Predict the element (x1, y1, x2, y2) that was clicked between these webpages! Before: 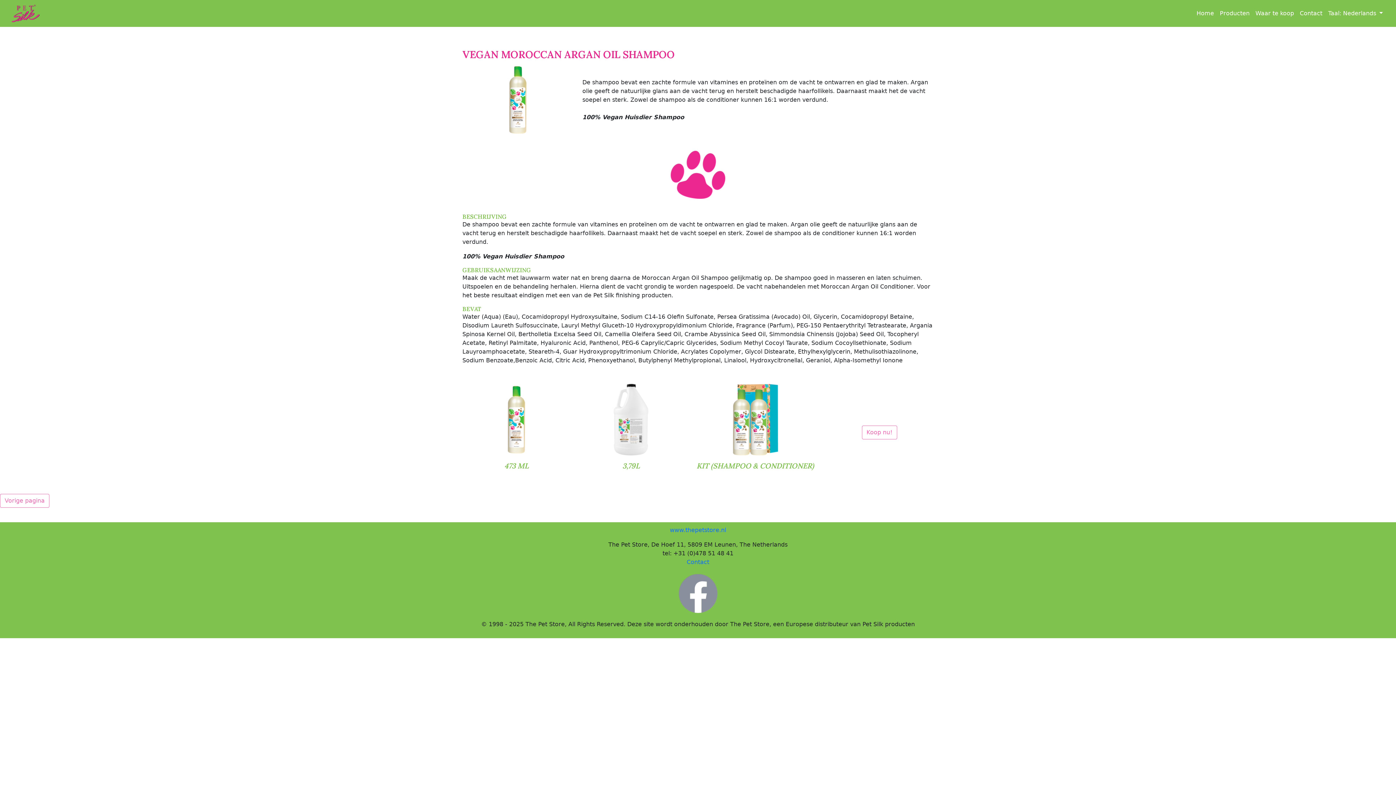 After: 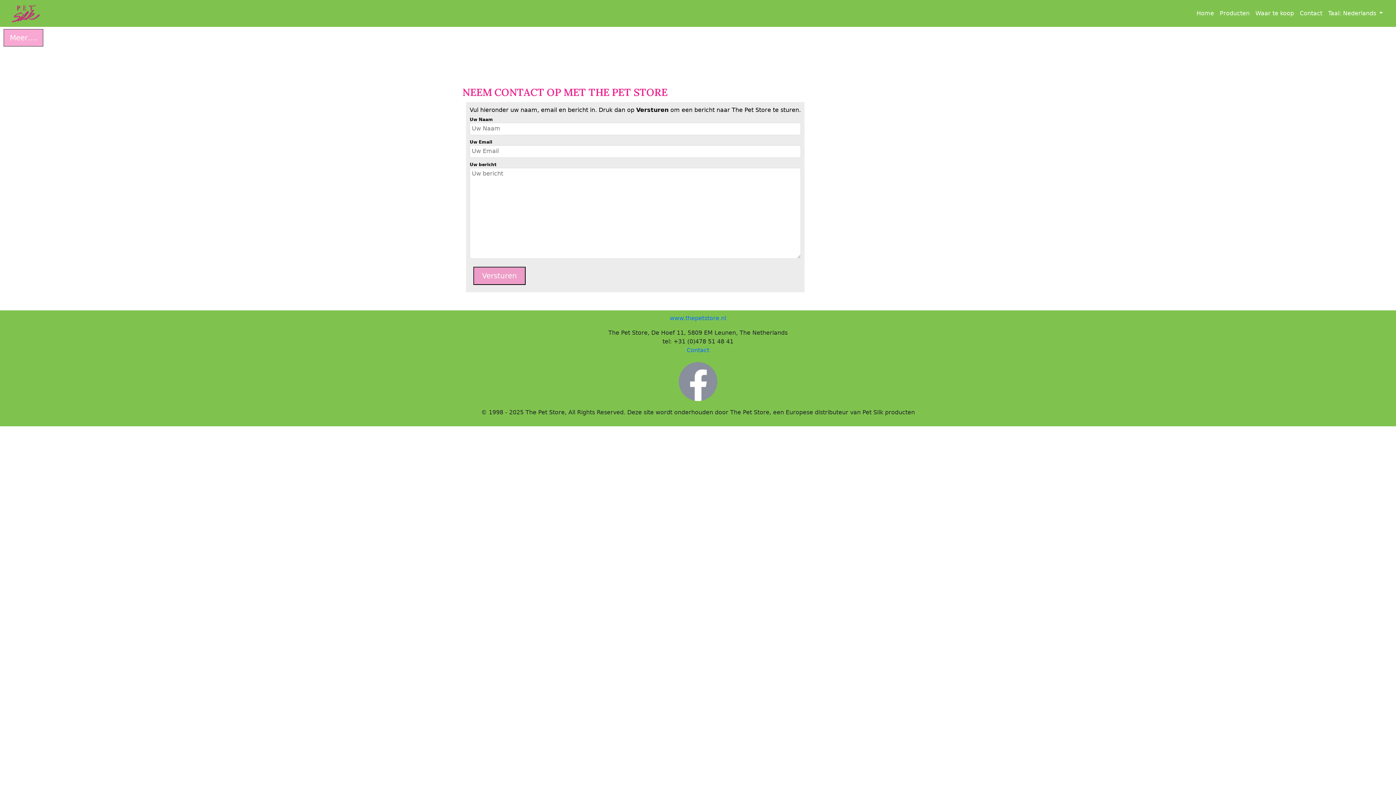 Action: label: Contact bbox: (686, 558, 709, 565)